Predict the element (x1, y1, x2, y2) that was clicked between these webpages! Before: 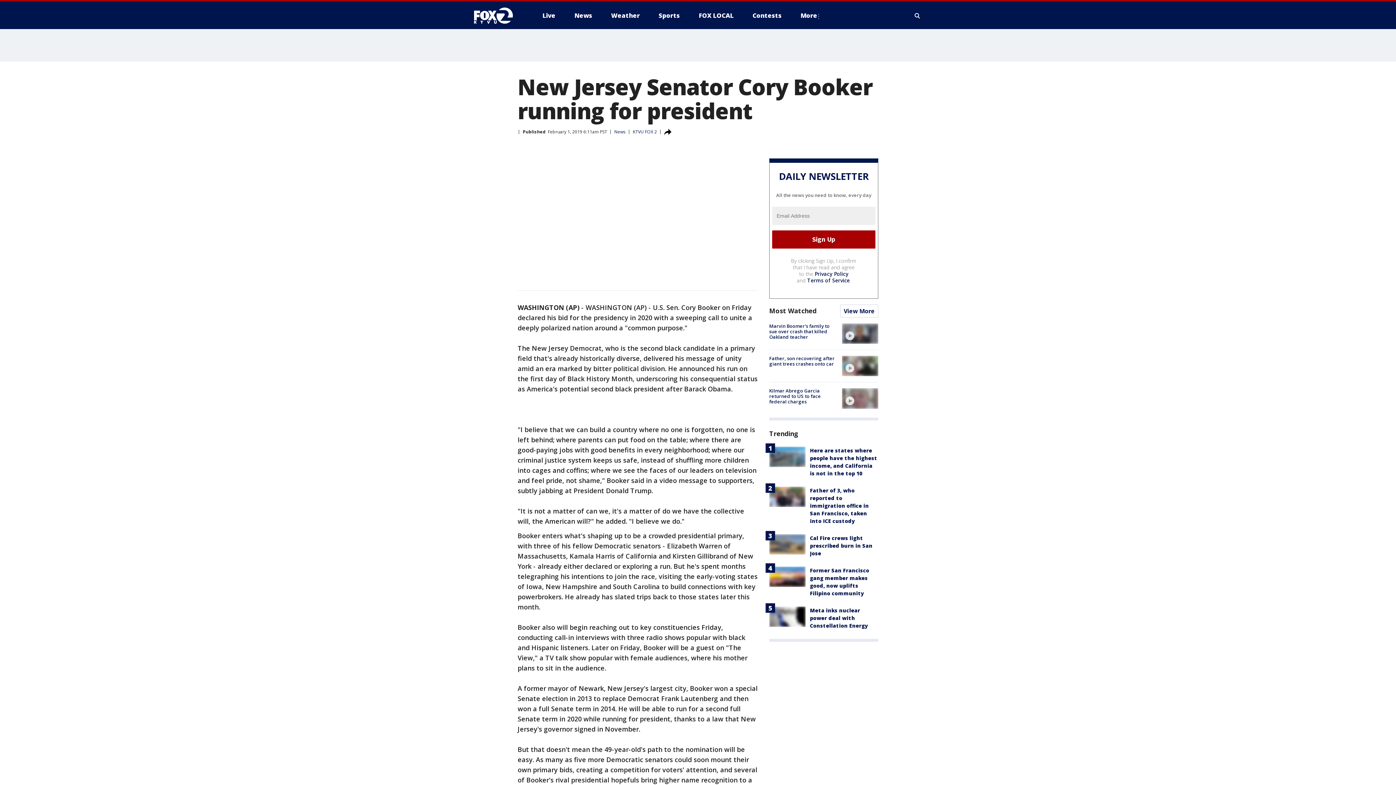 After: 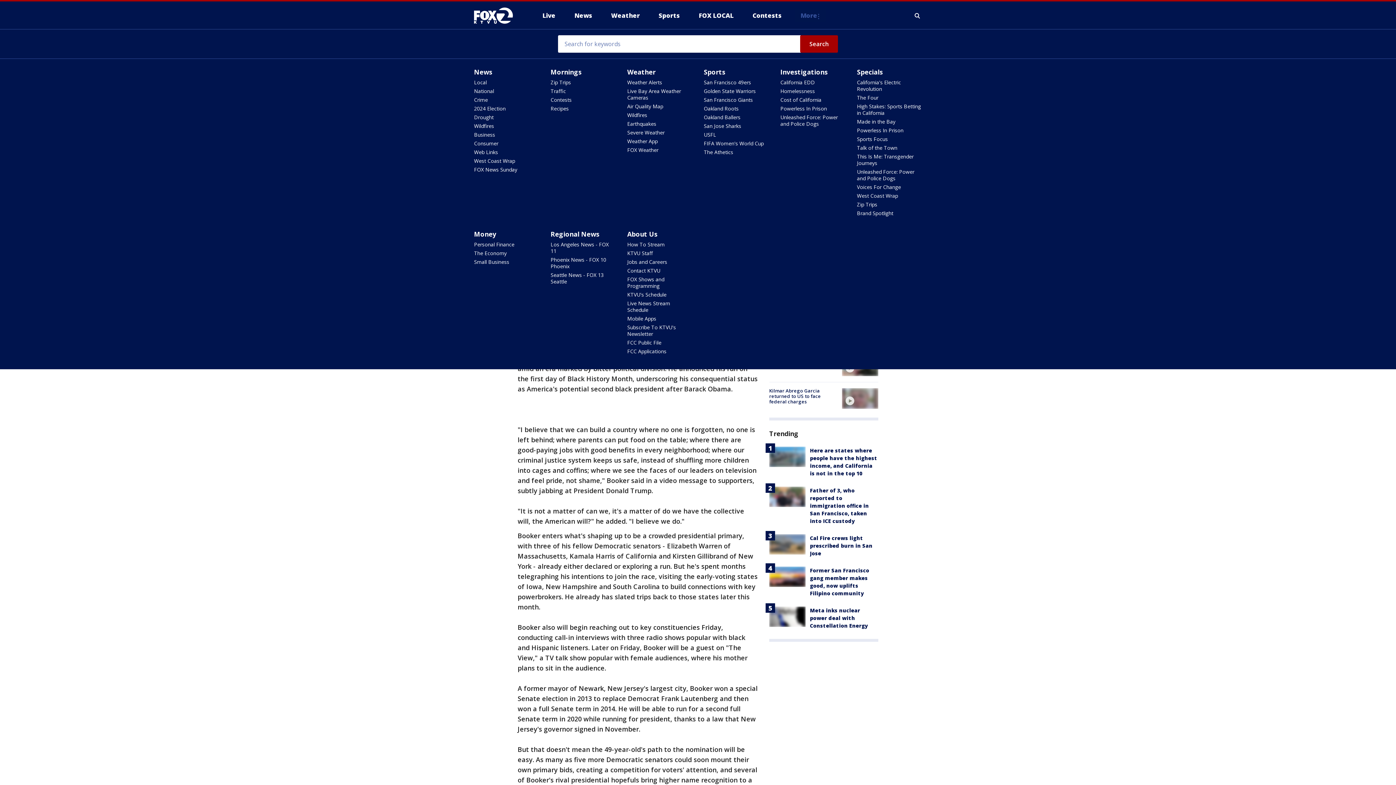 Action: label: More bbox: (794, 9, 826, 21)